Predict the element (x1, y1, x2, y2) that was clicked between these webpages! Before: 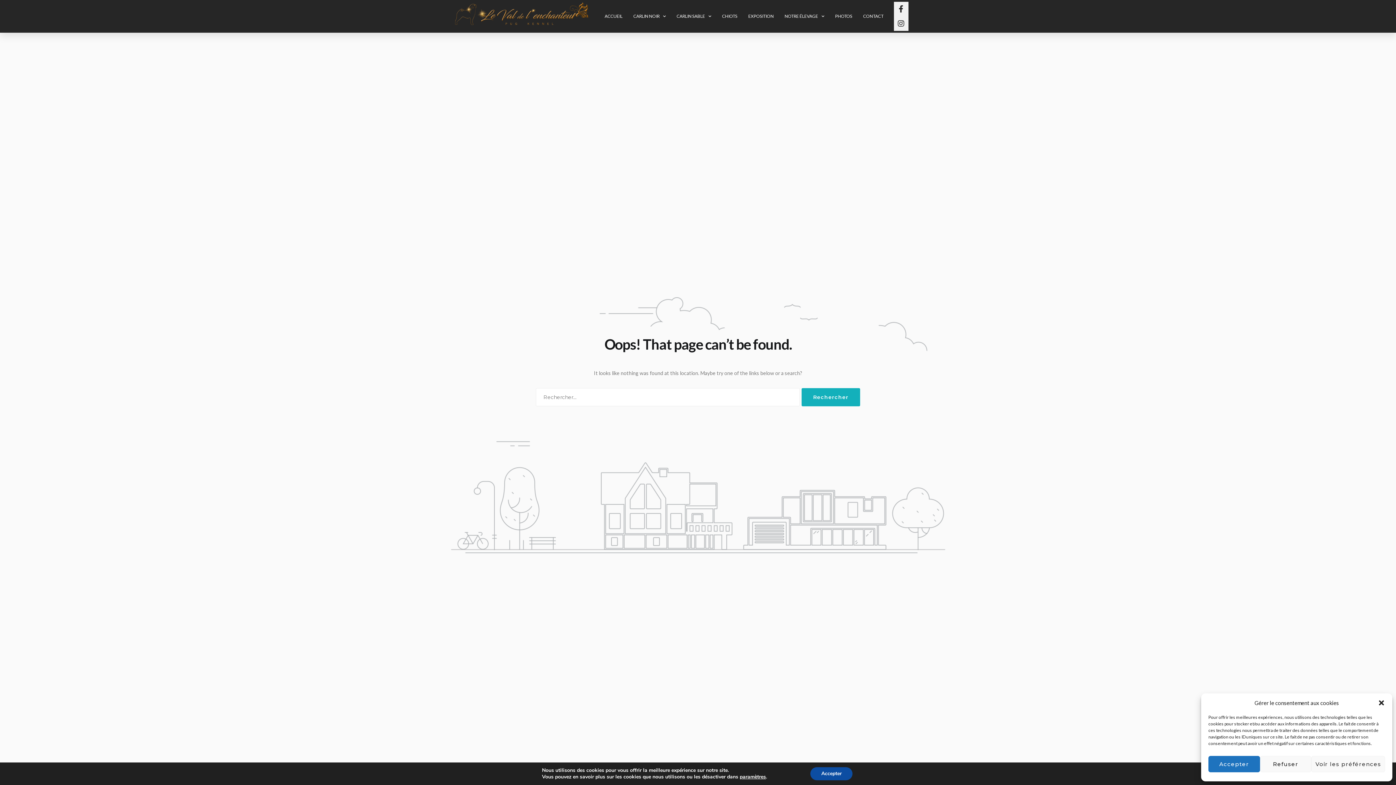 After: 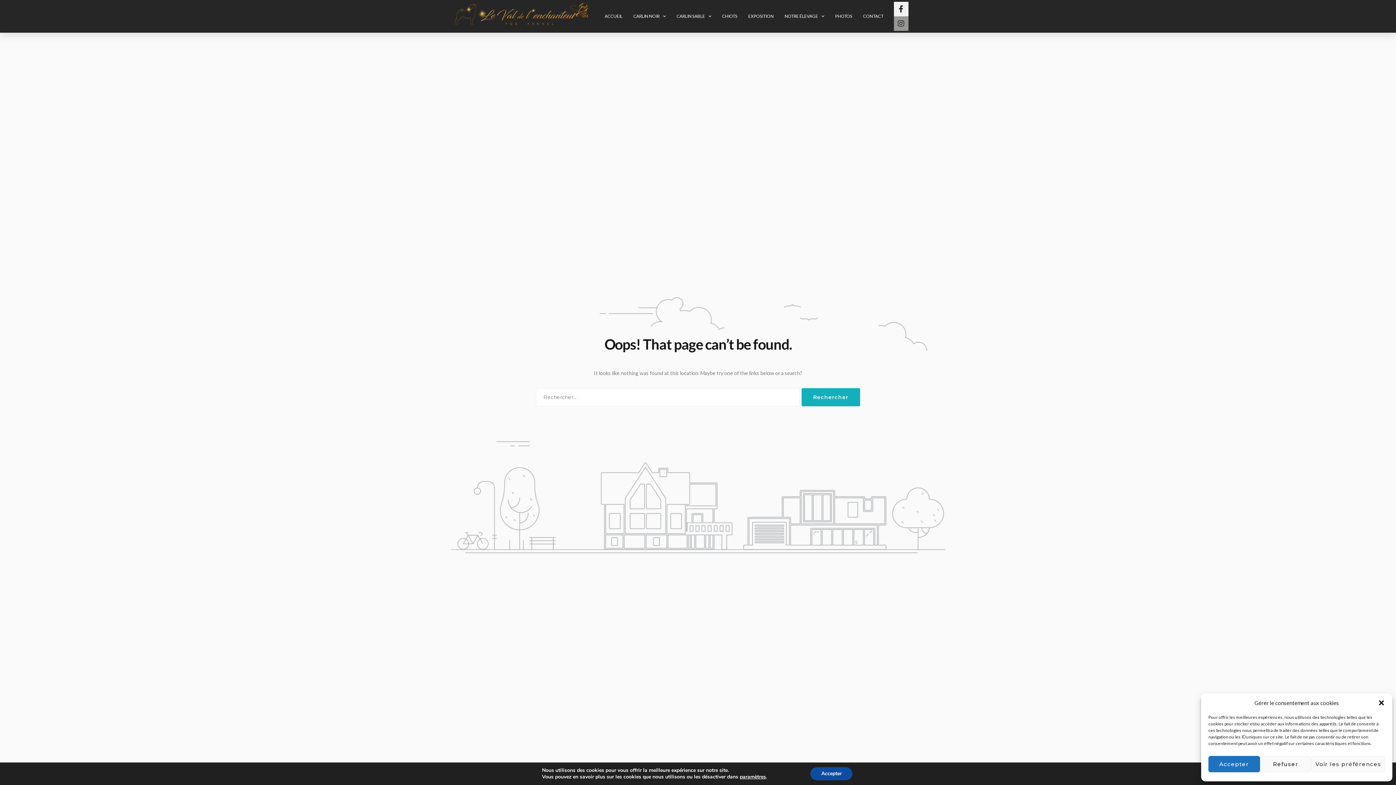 Action: bbox: (894, 16, 908, 30) label: Instagram